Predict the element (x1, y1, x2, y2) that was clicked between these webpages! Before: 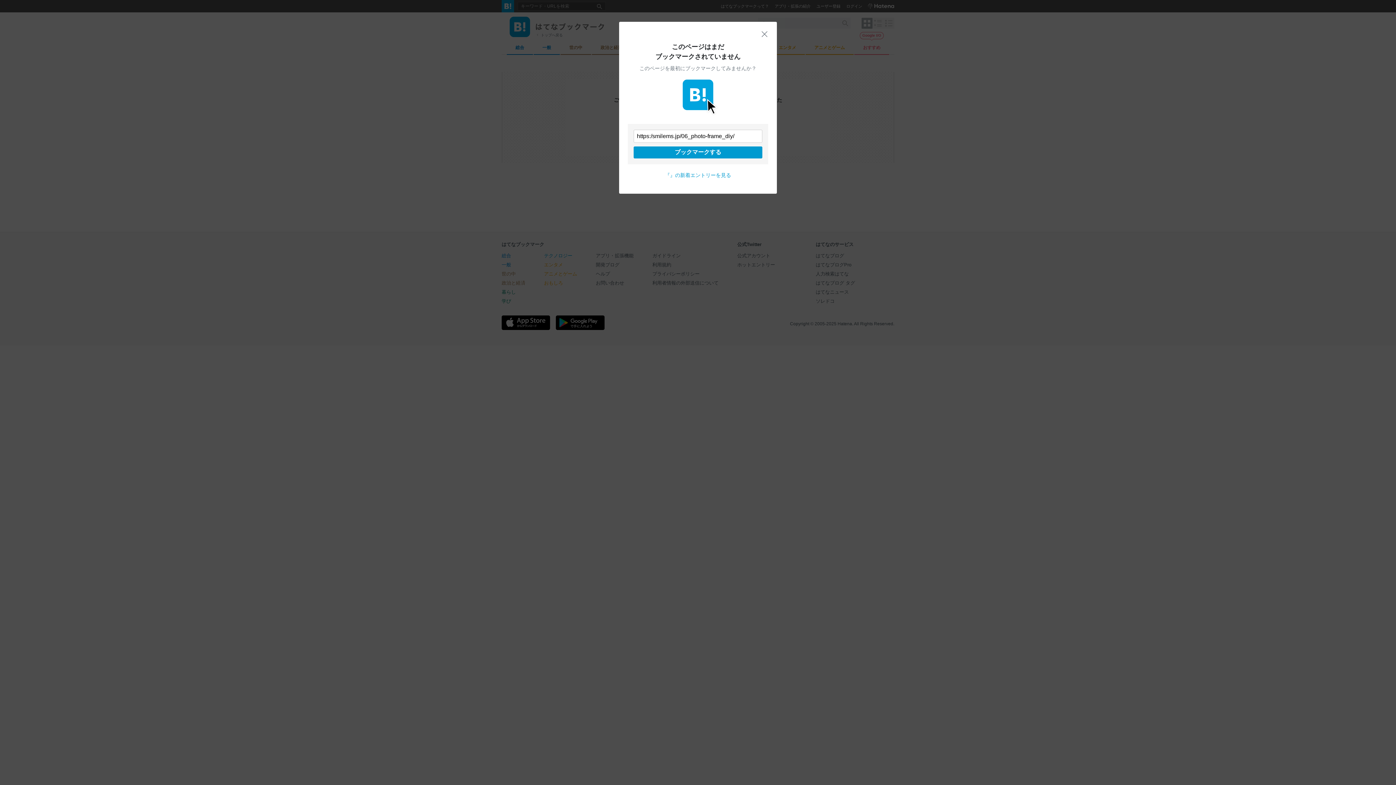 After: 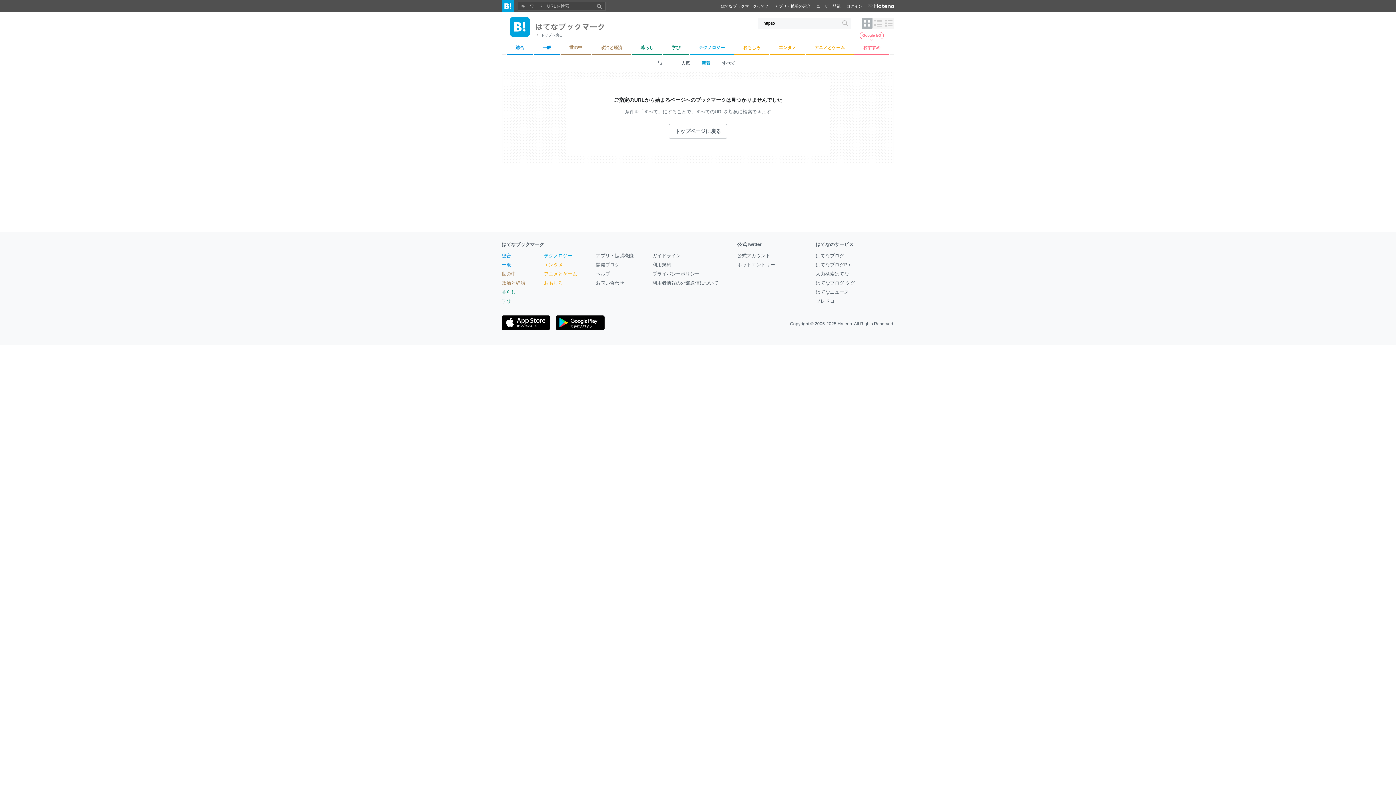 Action: label: 『』の新着エントリーを見る bbox: (665, 172, 731, 178)